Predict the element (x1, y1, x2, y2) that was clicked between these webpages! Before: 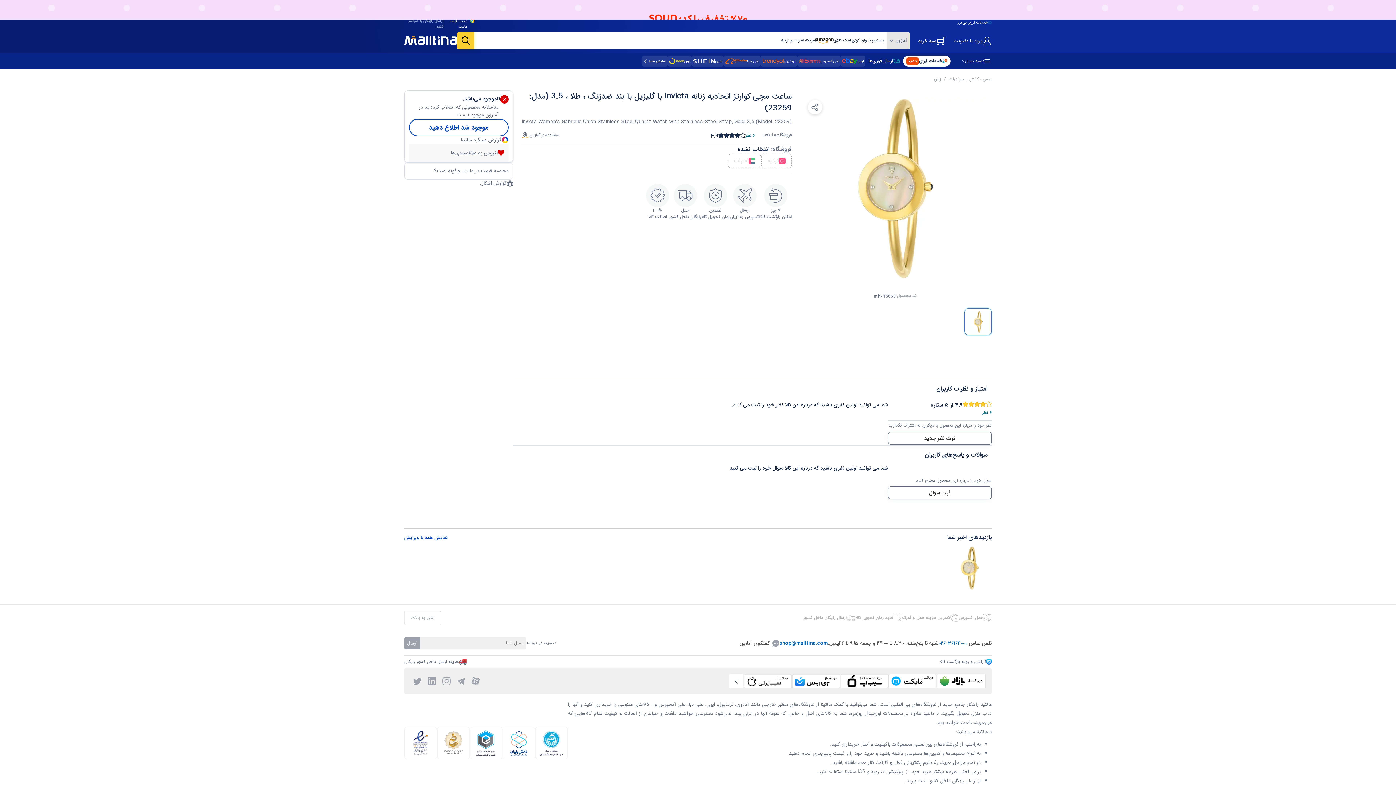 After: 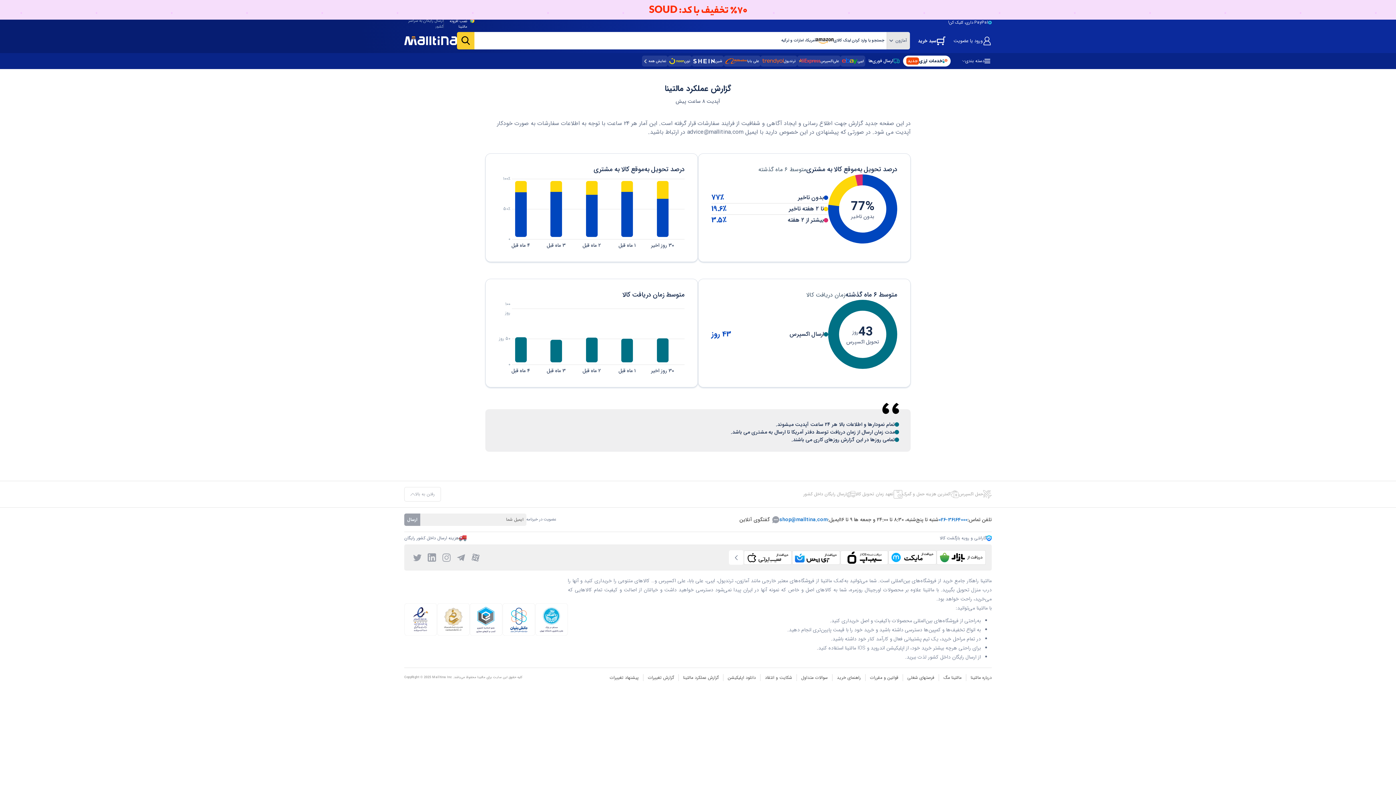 Action: bbox: (670, 650, 720, 655) label: گزارش عملکرد مالتینا